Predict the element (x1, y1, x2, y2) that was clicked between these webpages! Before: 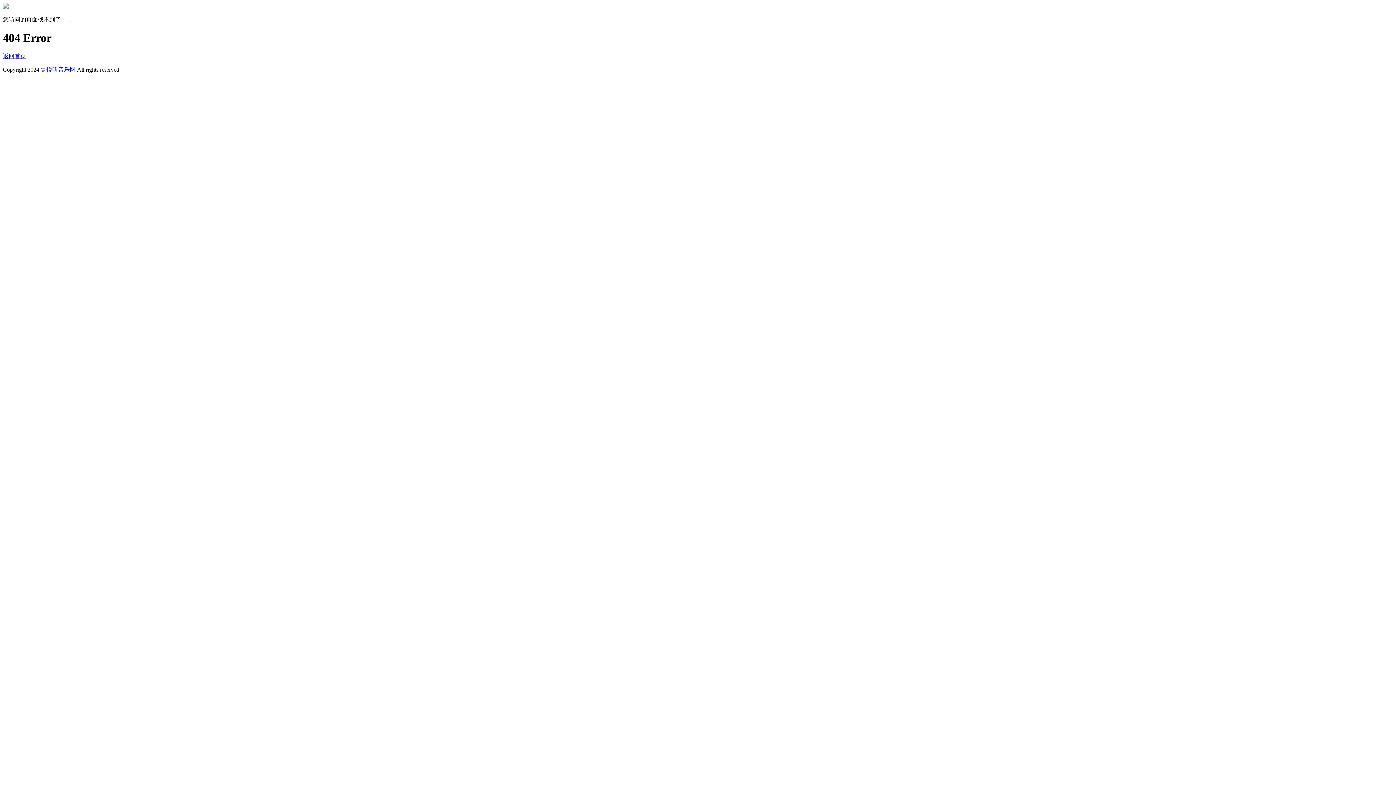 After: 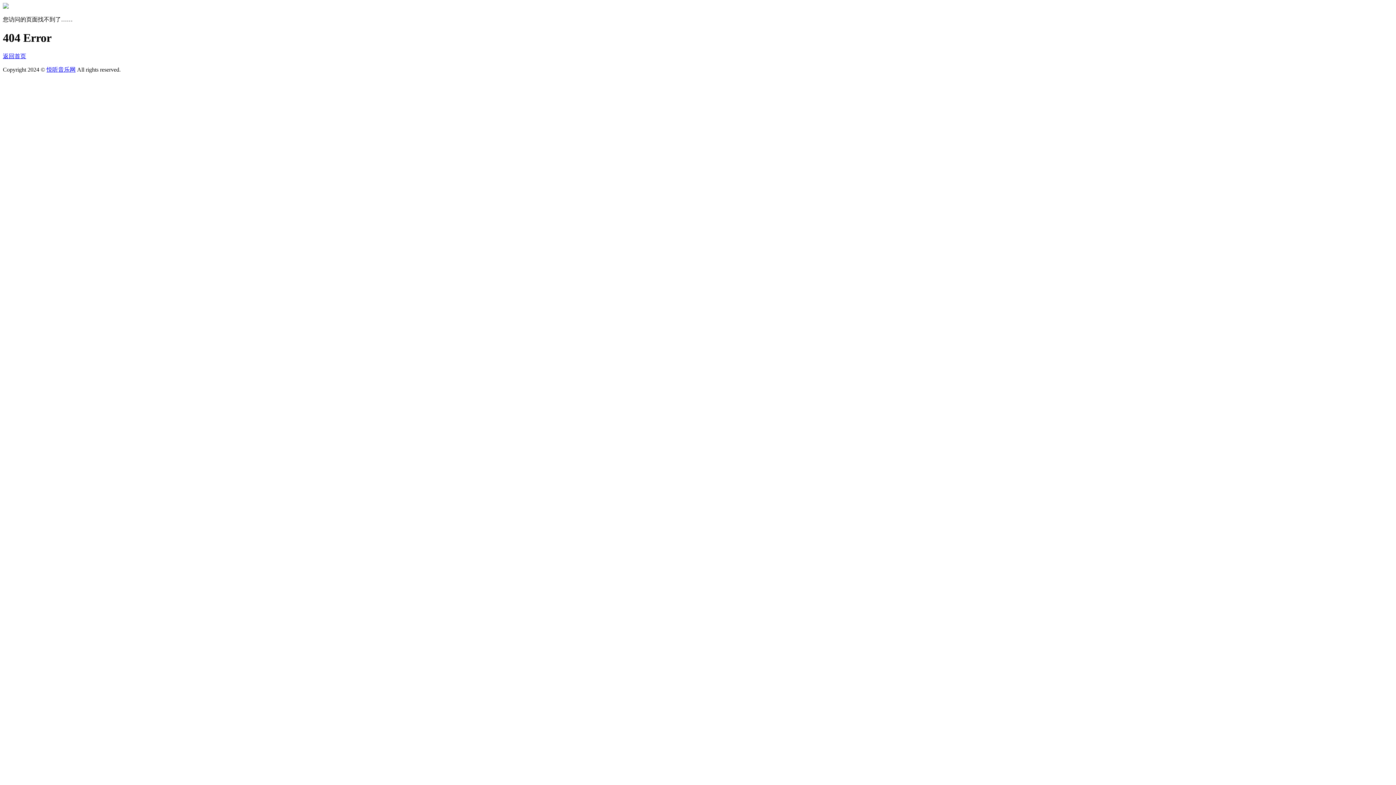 Action: bbox: (2, 53, 26, 59) label: 返回首页